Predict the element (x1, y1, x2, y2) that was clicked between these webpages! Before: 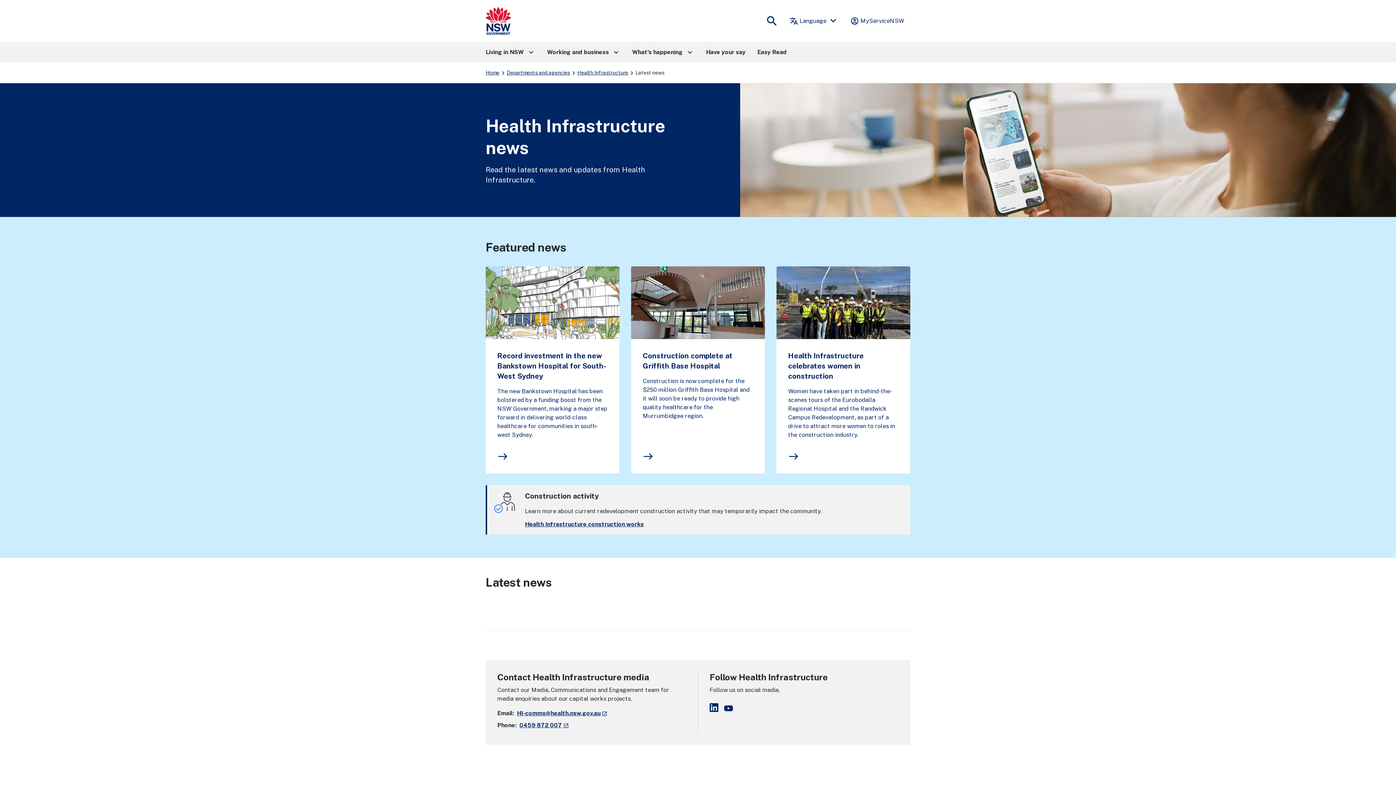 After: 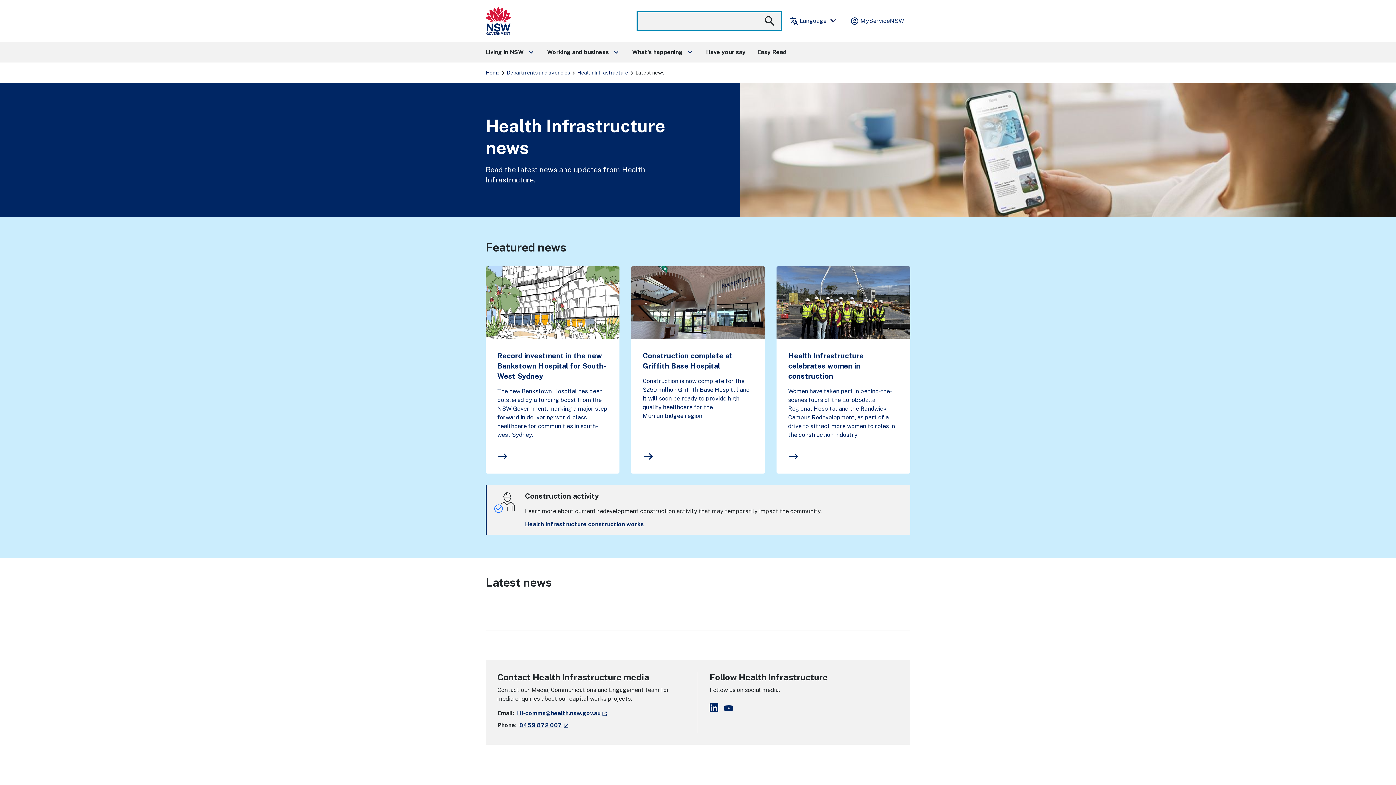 Action: label: search
Show
Search bbox: (763, 12, 780, 29)